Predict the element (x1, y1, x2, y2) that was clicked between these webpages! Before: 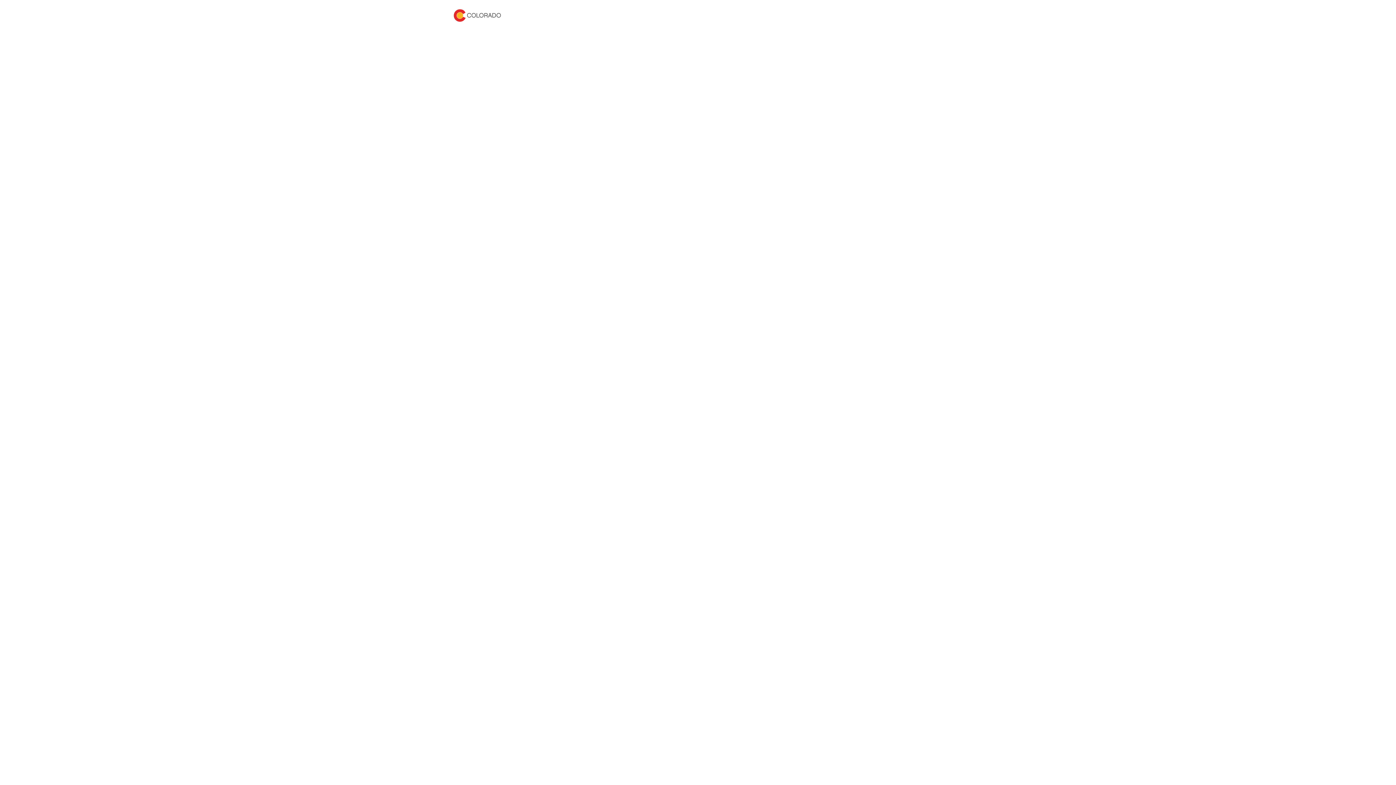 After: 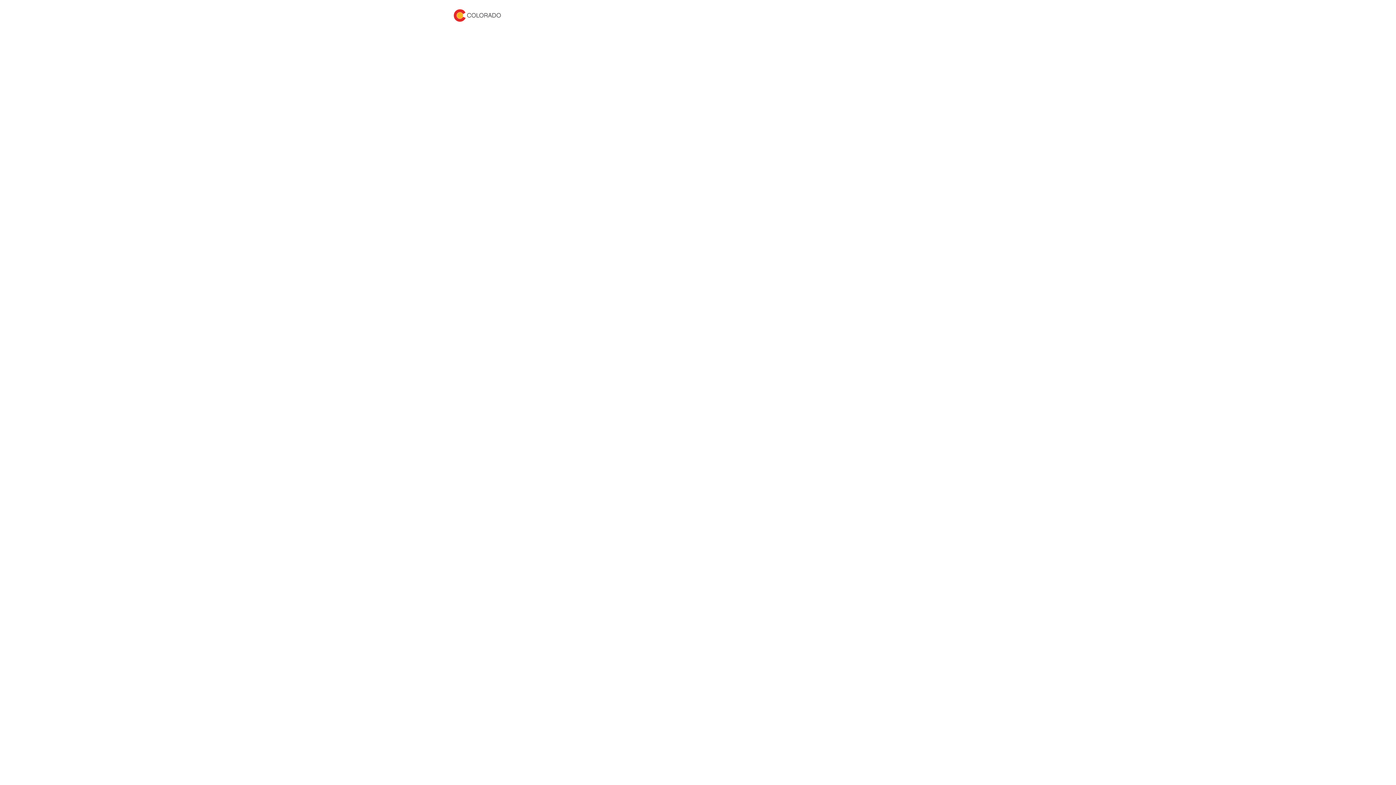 Action: bbox: (453, 4, 501, 26)